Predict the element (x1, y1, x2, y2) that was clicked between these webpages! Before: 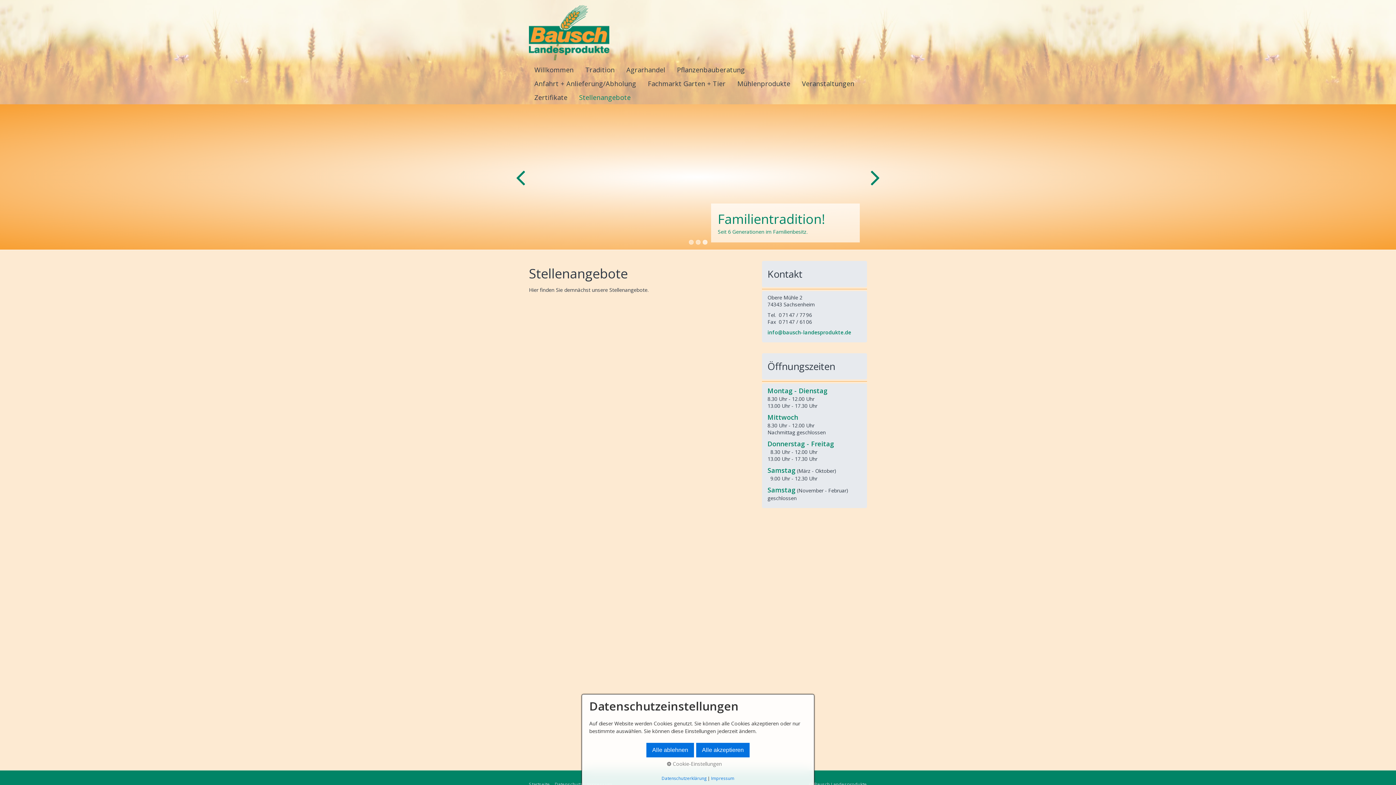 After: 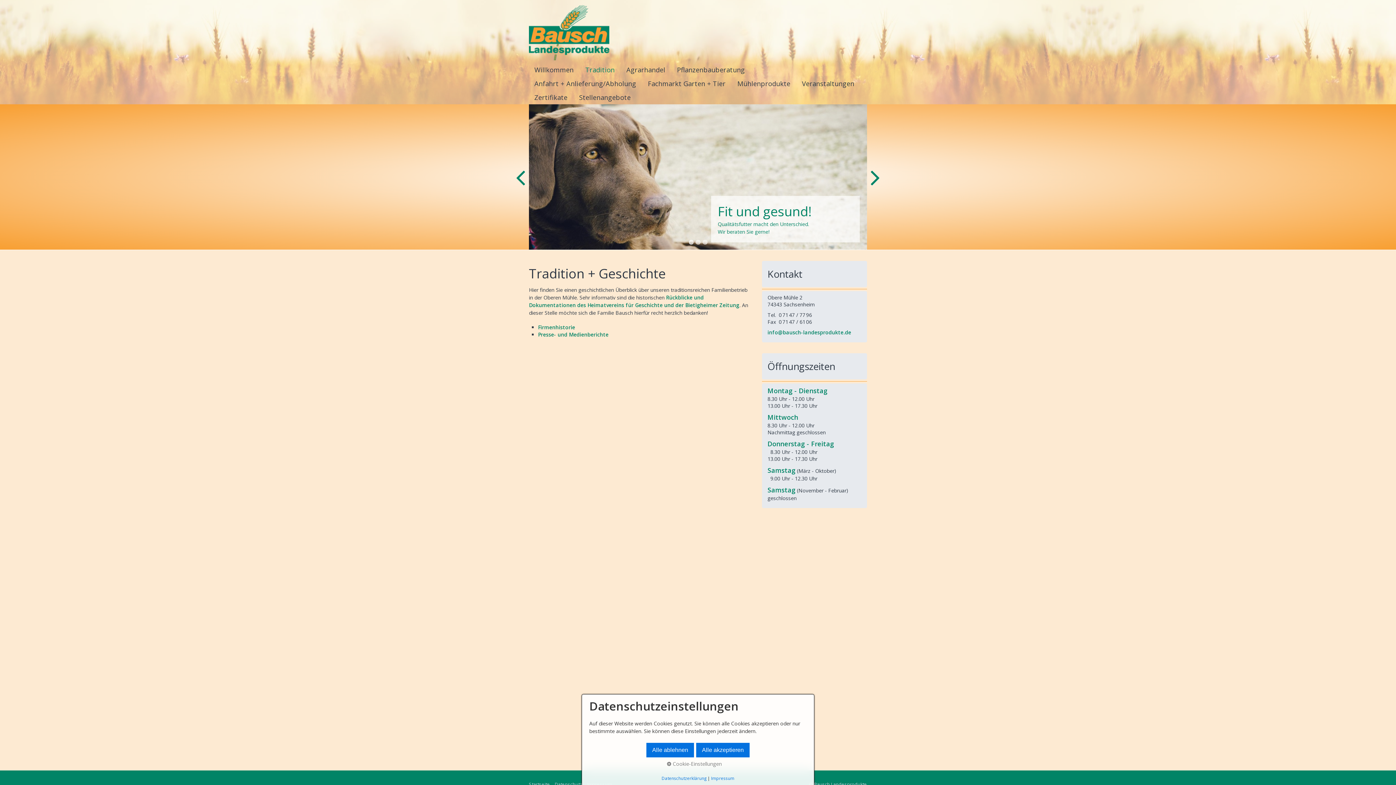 Action: label: Tradition bbox: (580, 63, 620, 76)